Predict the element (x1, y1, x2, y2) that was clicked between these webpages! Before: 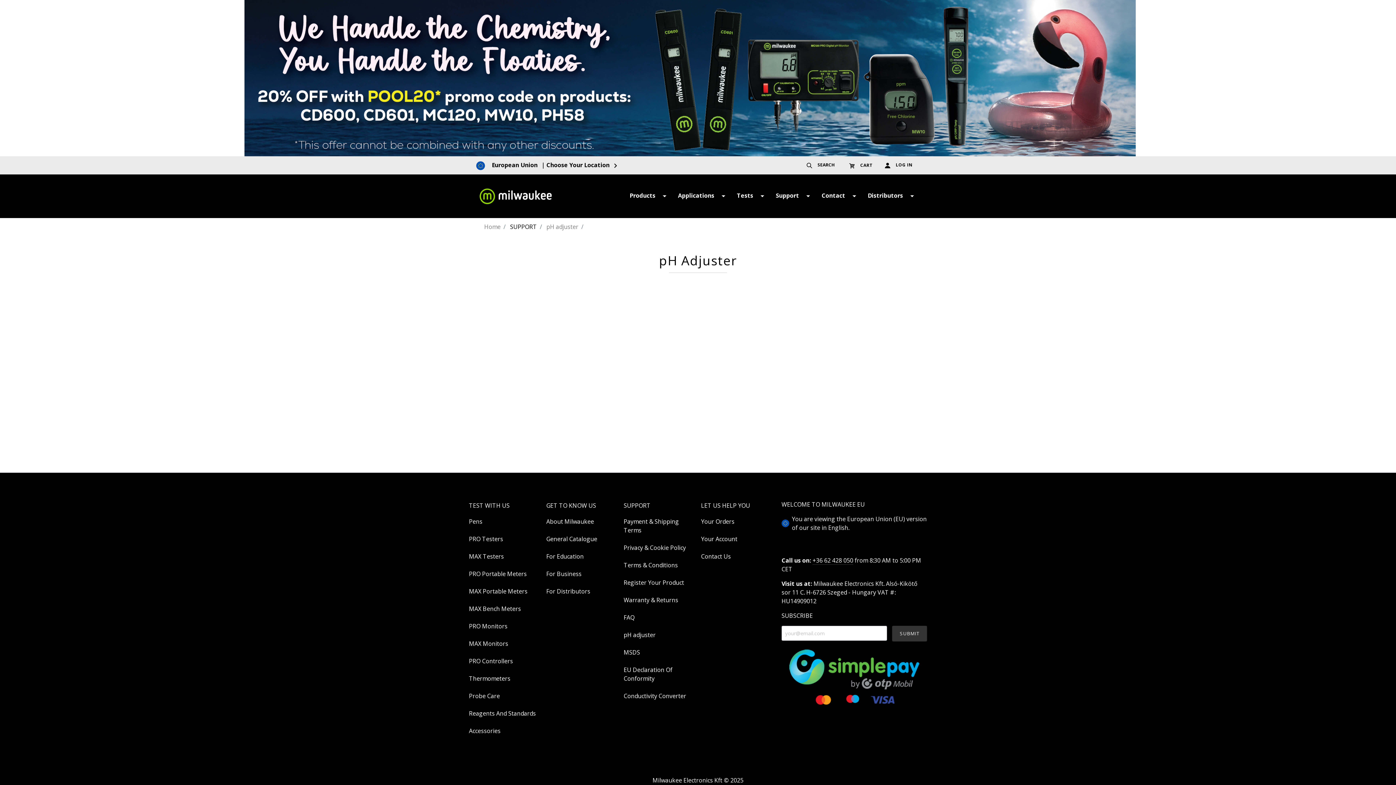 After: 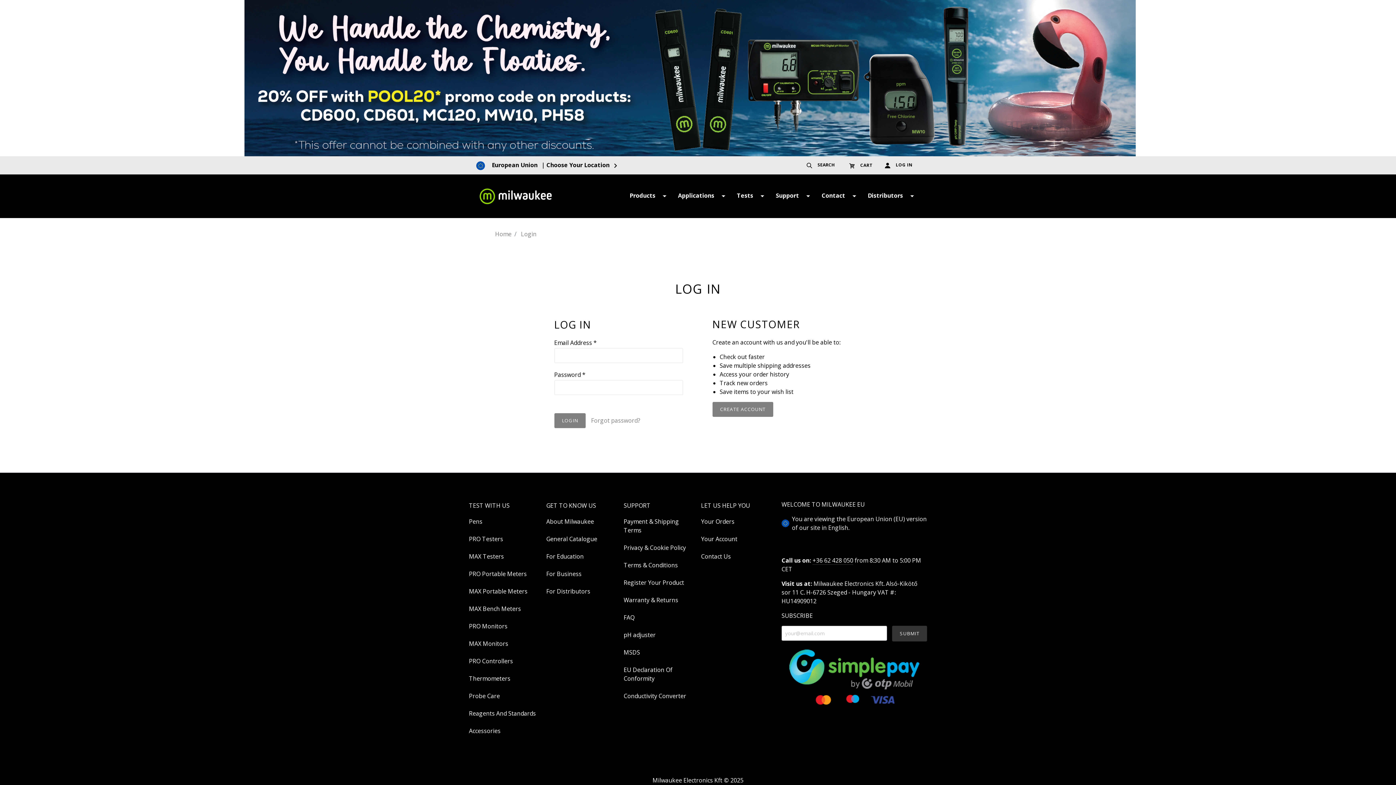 Action: bbox: (701, 517, 734, 525) label: Your Orders